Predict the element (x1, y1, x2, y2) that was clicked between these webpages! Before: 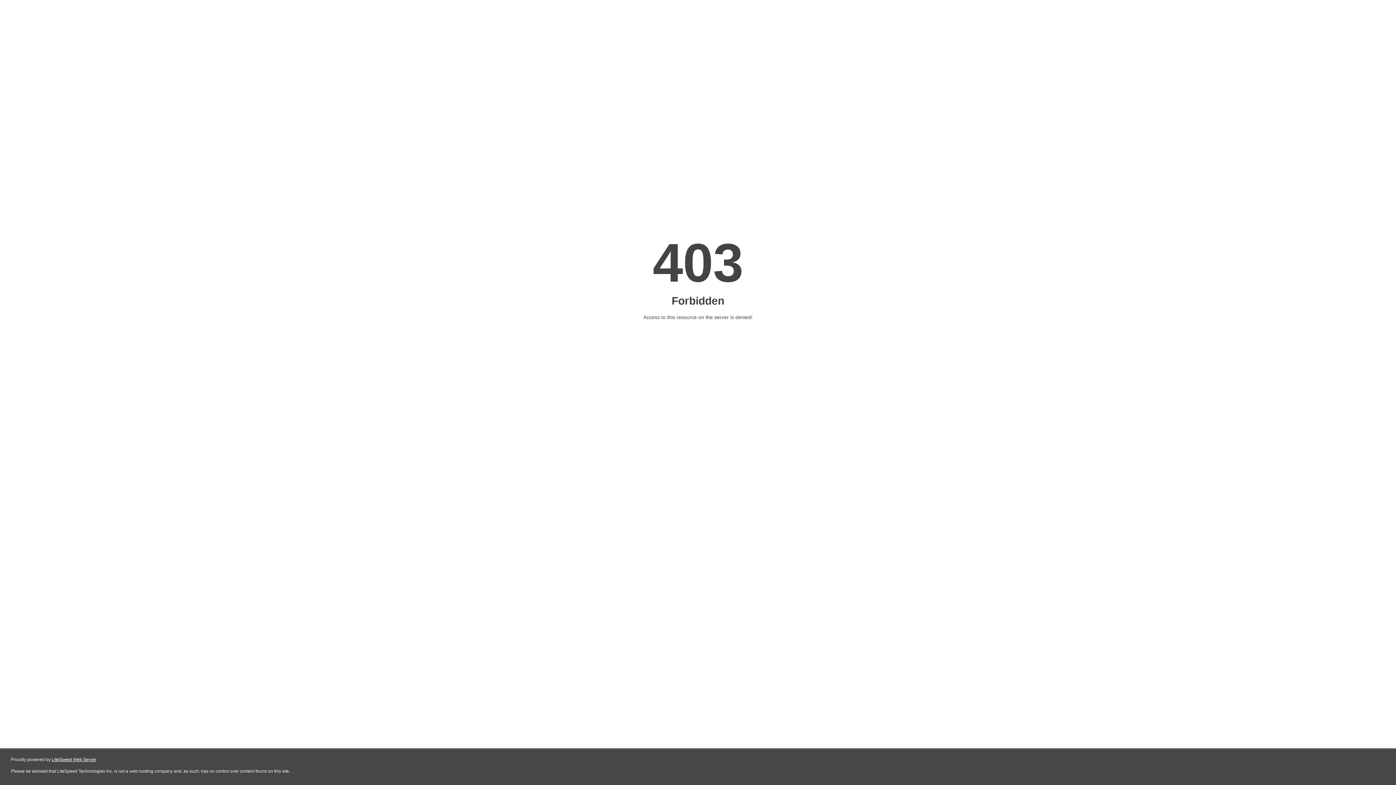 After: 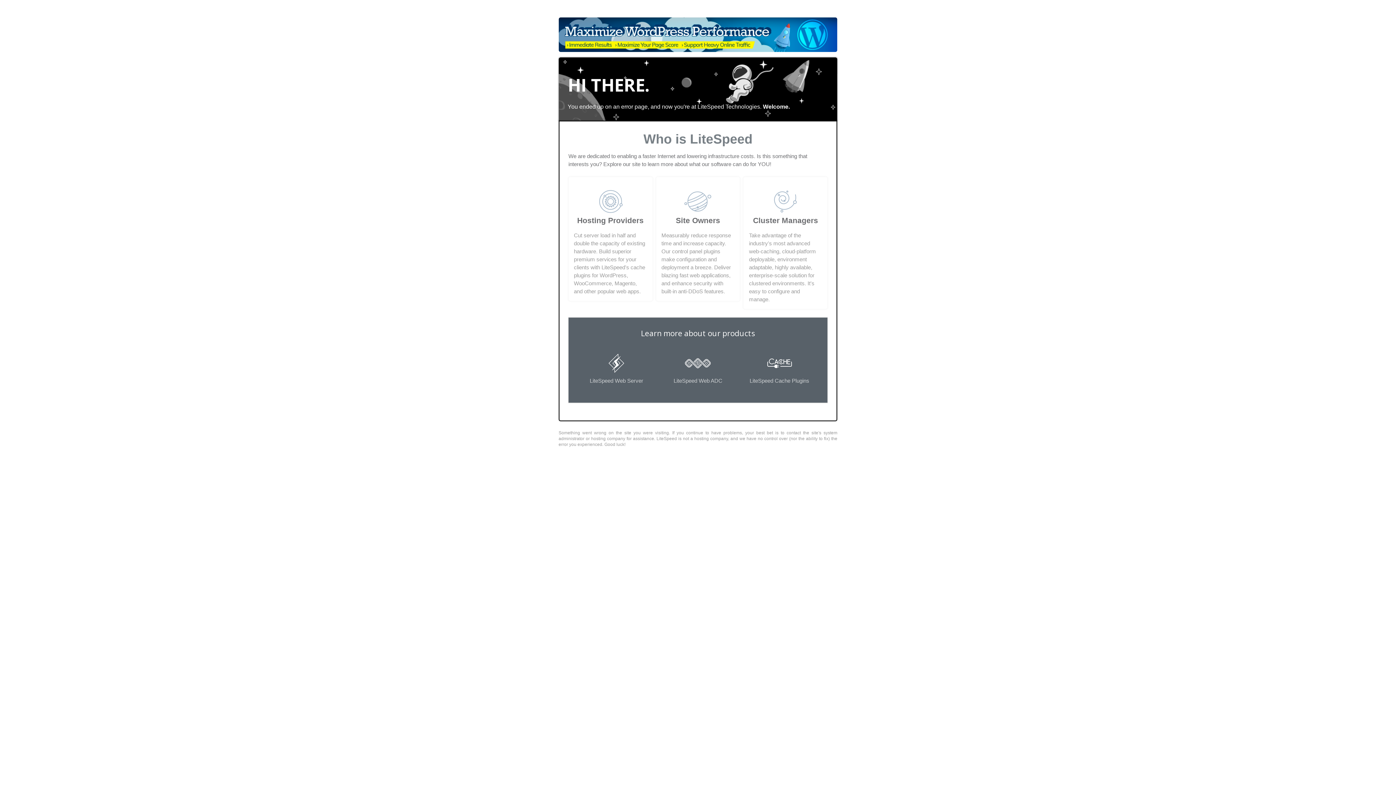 Action: label: LiteSpeed Web Server bbox: (51, 757, 96, 762)